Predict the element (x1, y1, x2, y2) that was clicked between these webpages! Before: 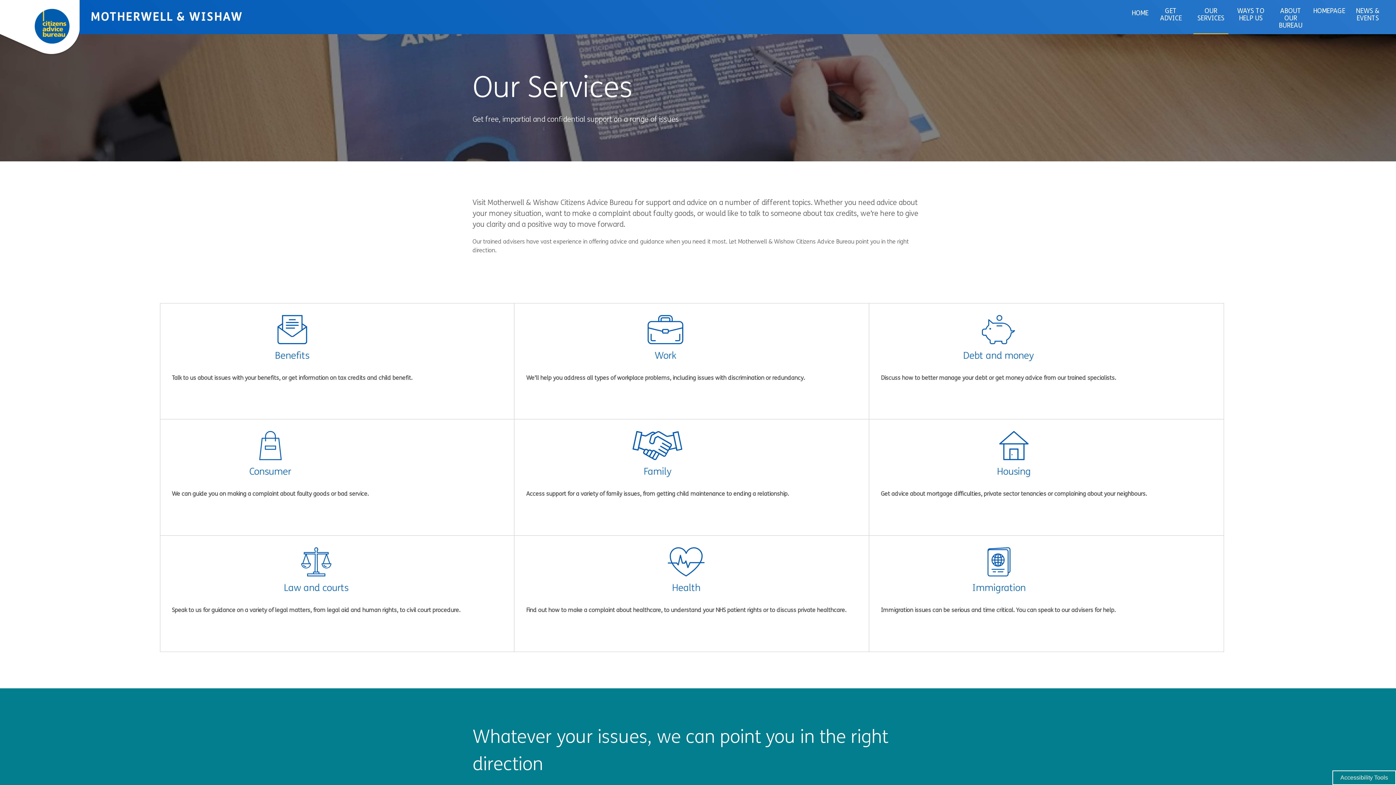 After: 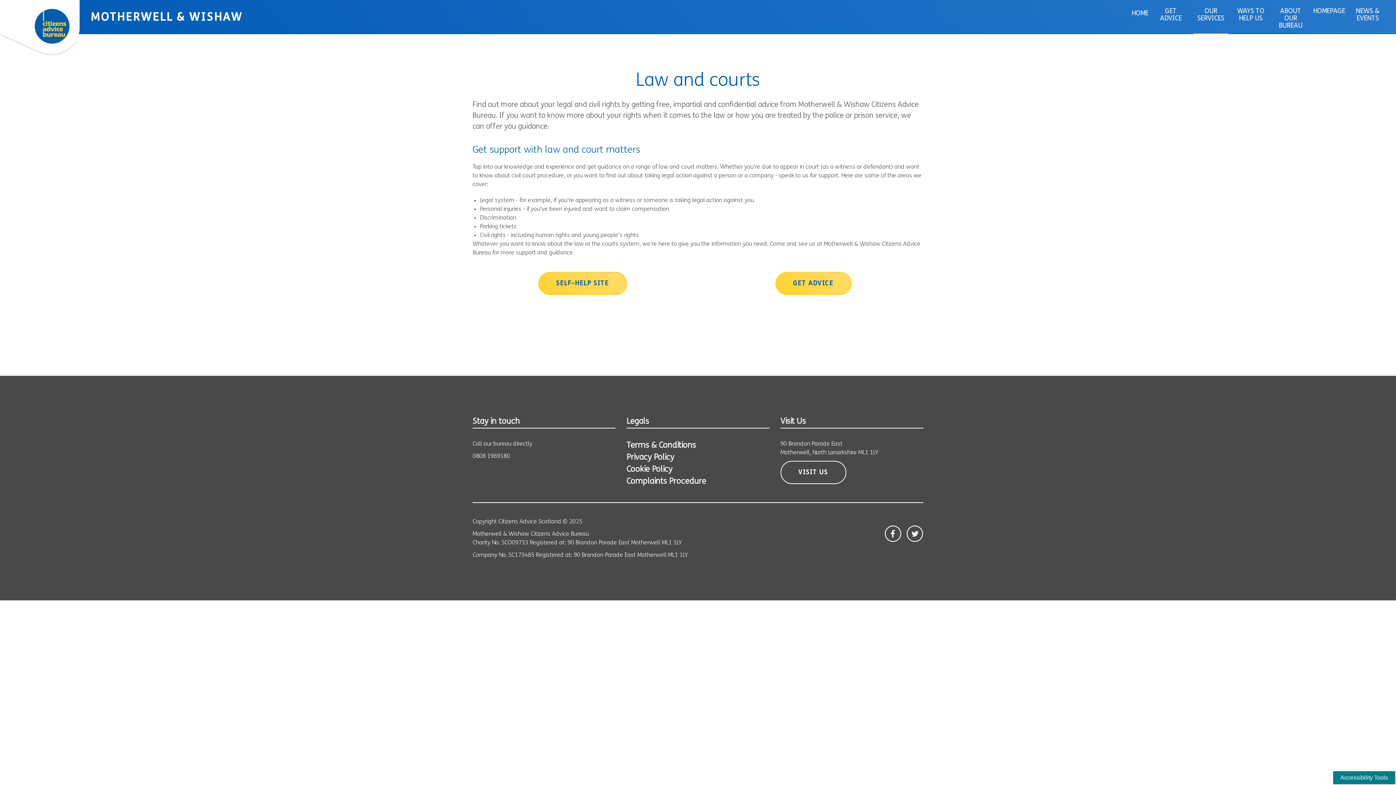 Action: bbox: (160, 536, 472, 652) label: Law and courts



Speak to us for guidance on a variety of legal matters, from legal aid and human rights, to civil court procedure.